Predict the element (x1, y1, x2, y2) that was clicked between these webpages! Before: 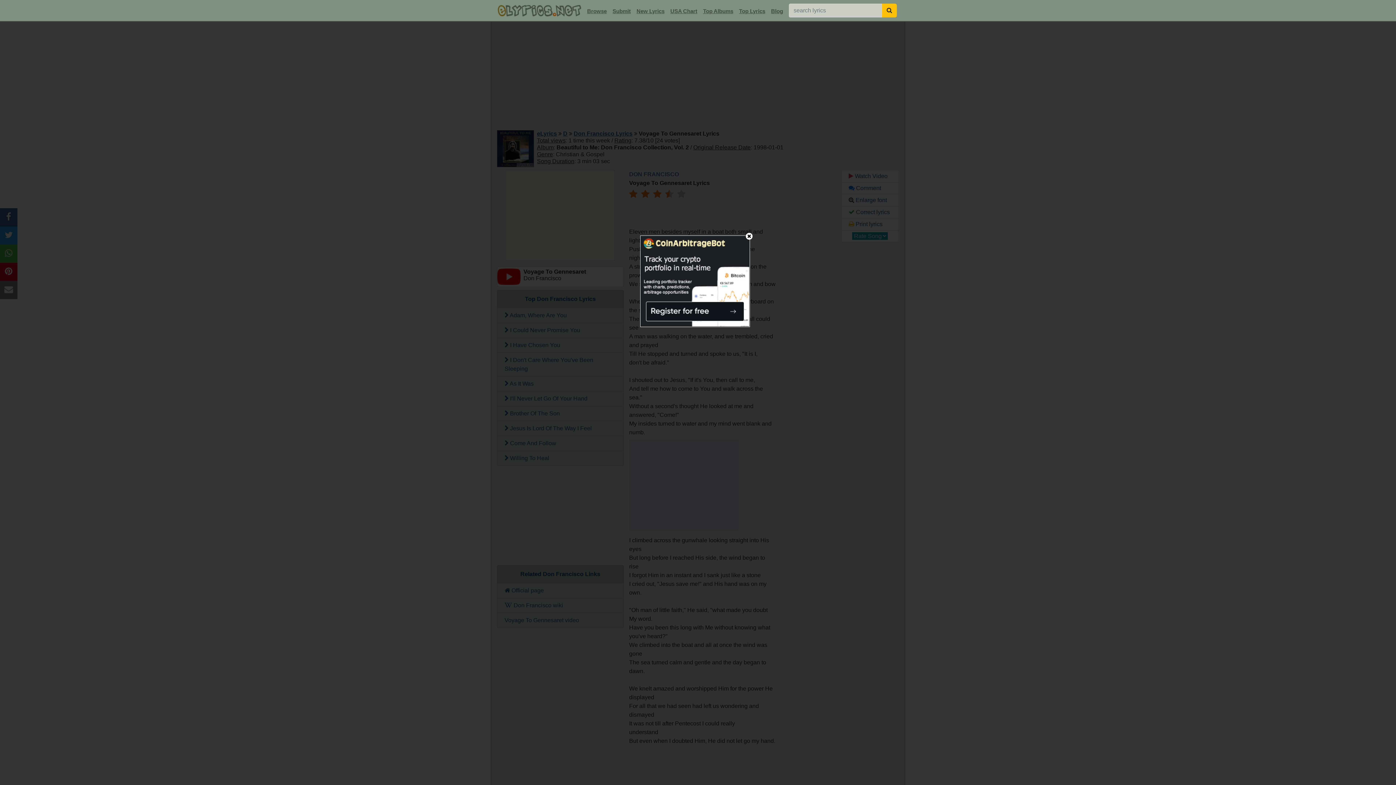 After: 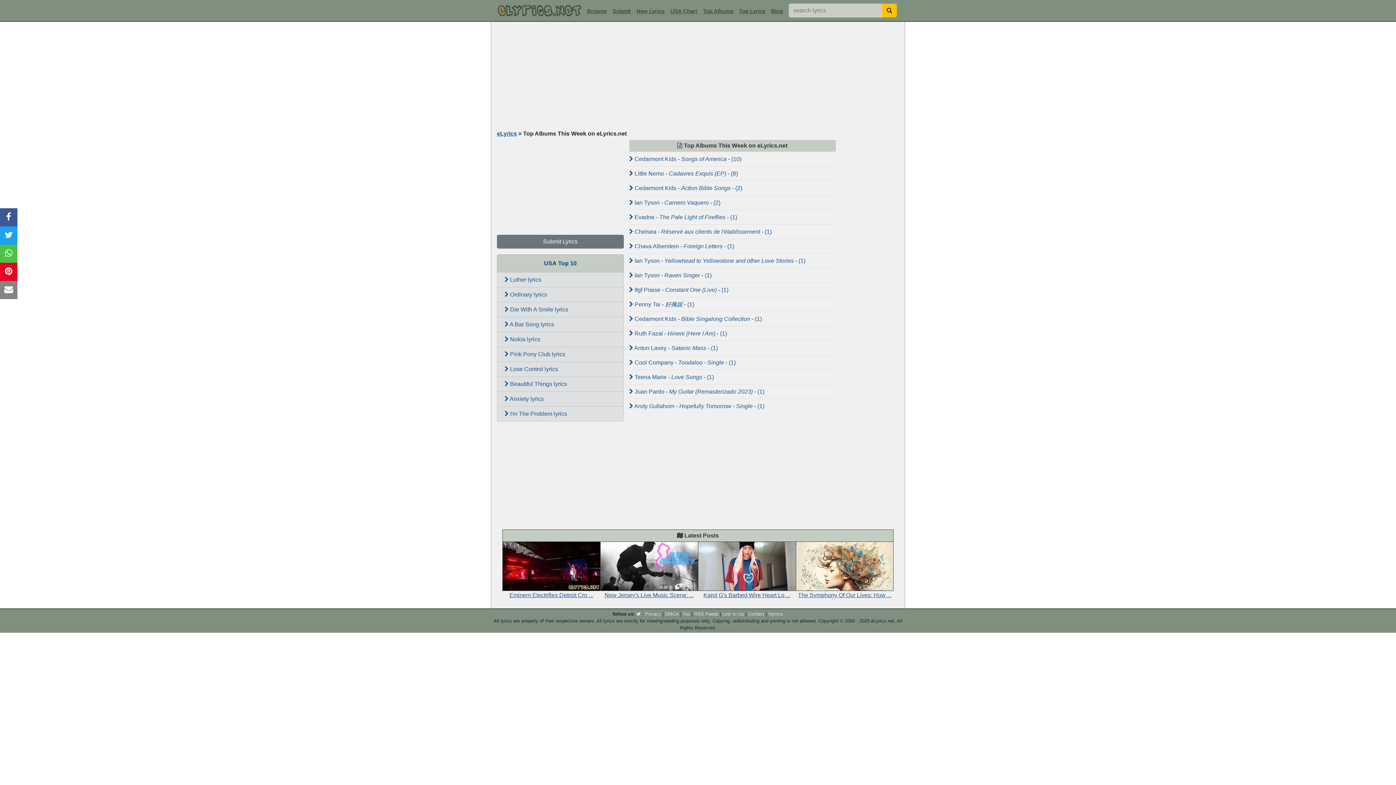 Action: bbox: (700, 5, 736, 17) label: Top Albums